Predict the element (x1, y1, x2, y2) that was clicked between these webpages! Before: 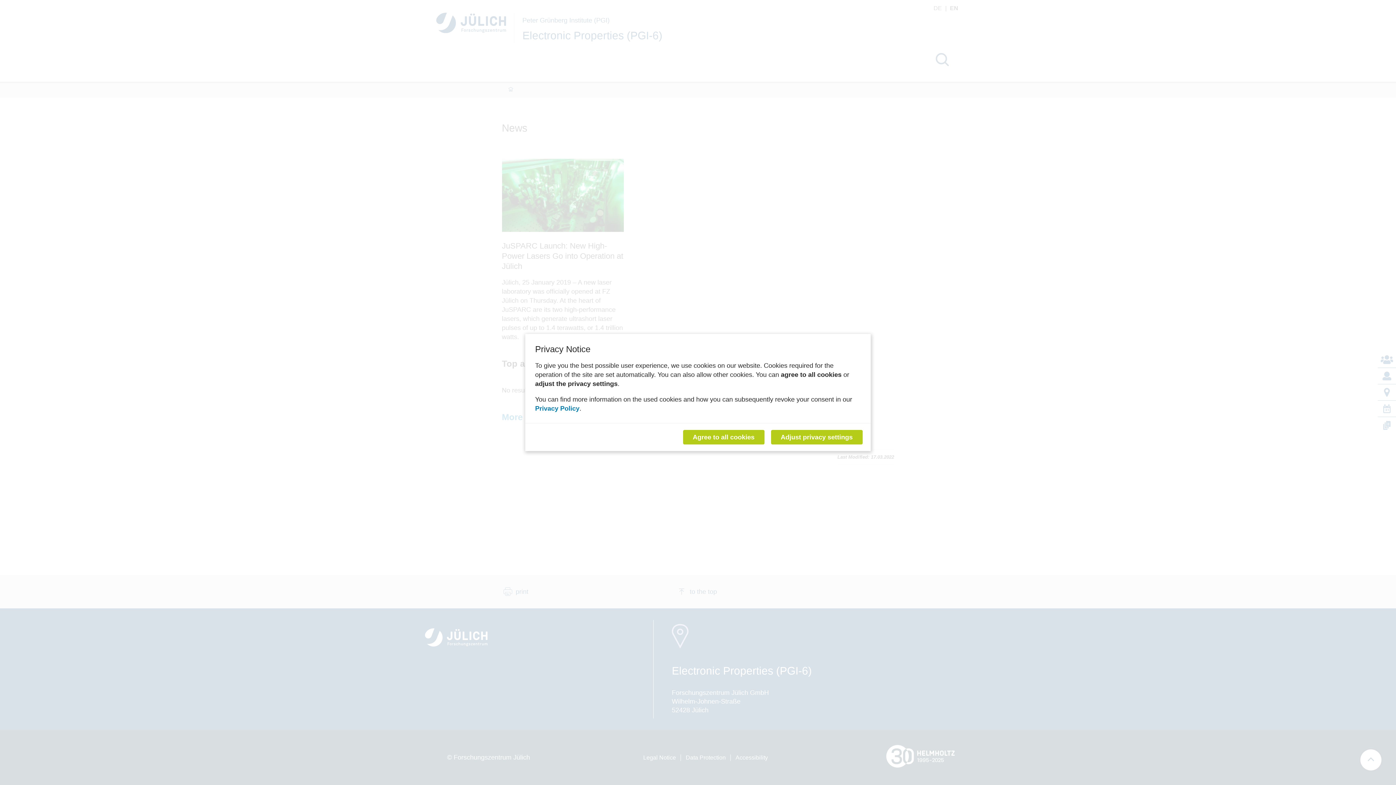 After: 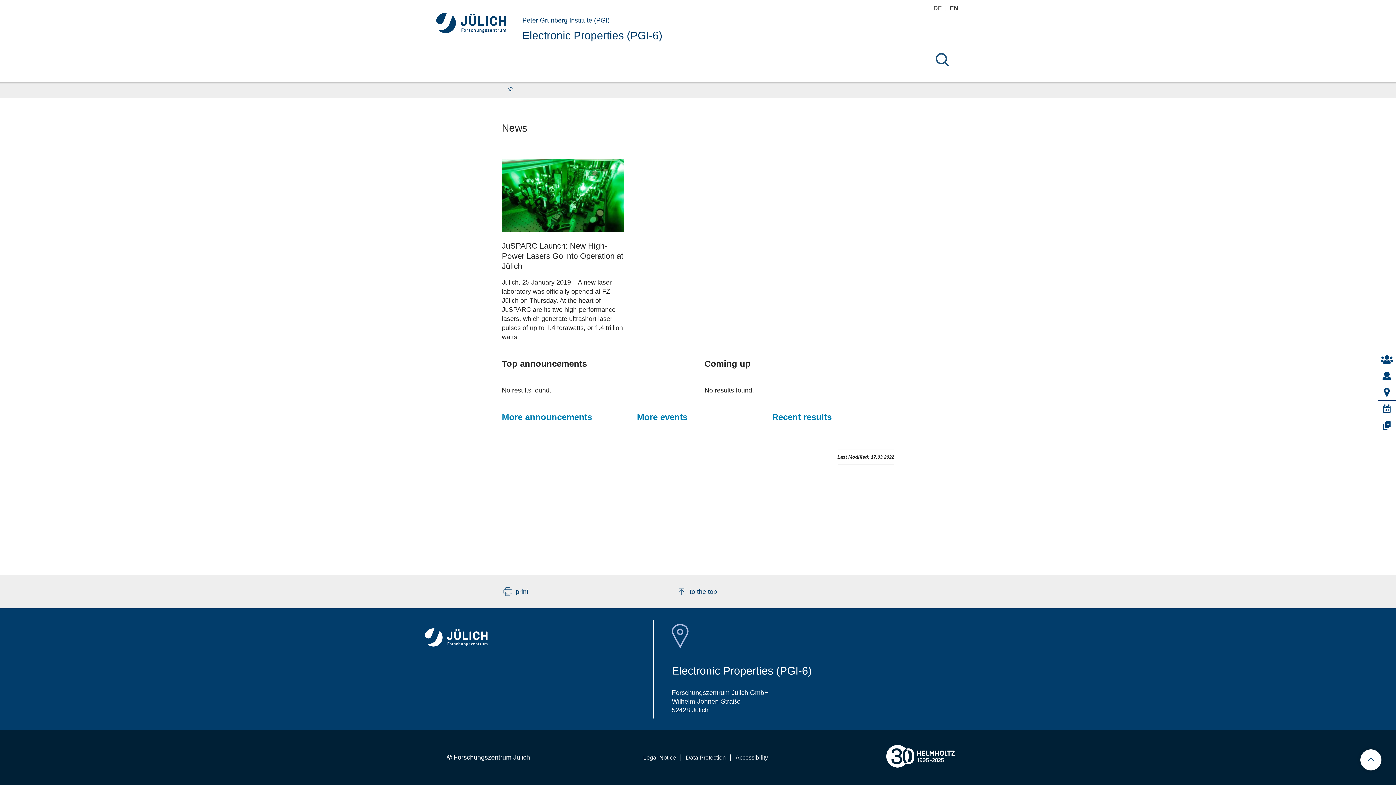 Action: label: Agree to all cookies bbox: (683, 430, 764, 444)